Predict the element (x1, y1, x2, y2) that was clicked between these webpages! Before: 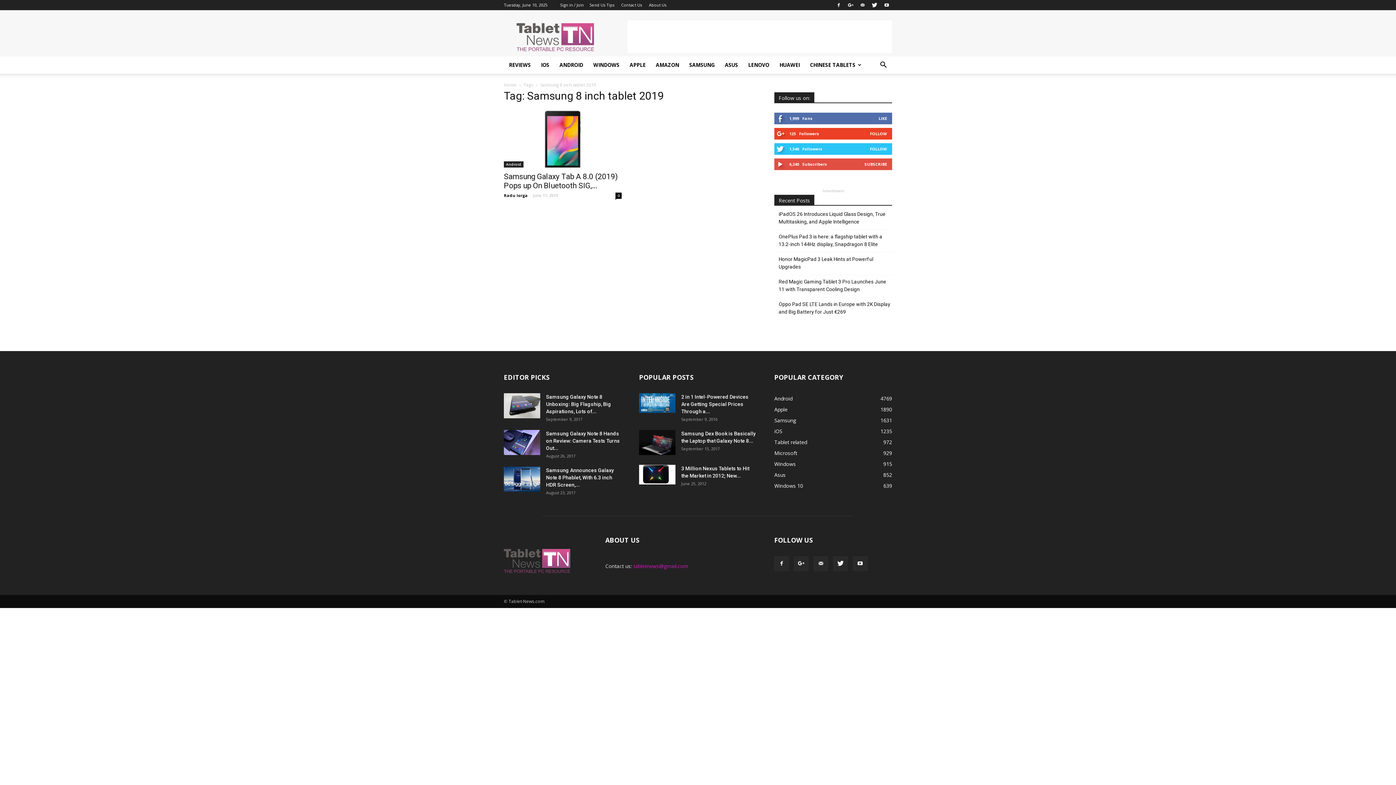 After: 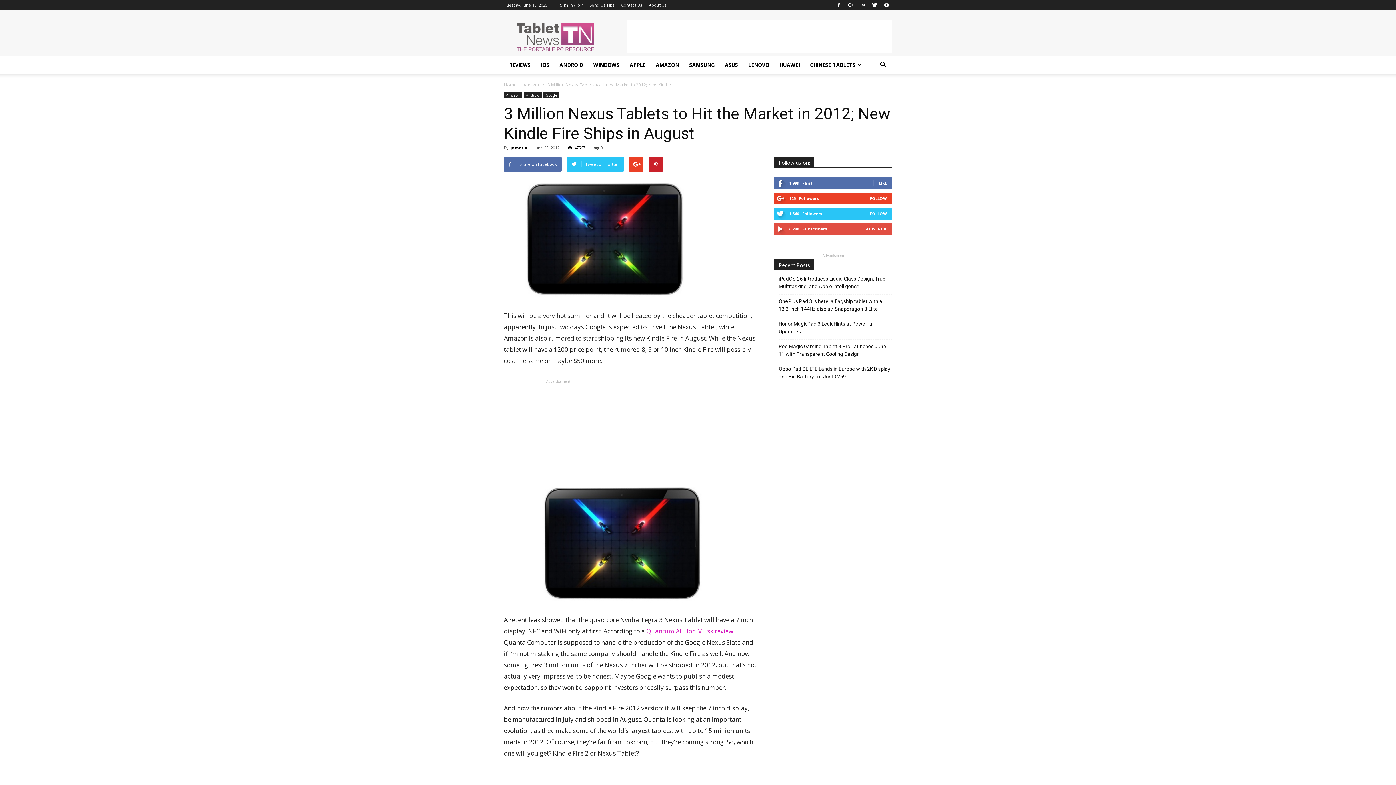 Action: bbox: (639, 465, 675, 484)